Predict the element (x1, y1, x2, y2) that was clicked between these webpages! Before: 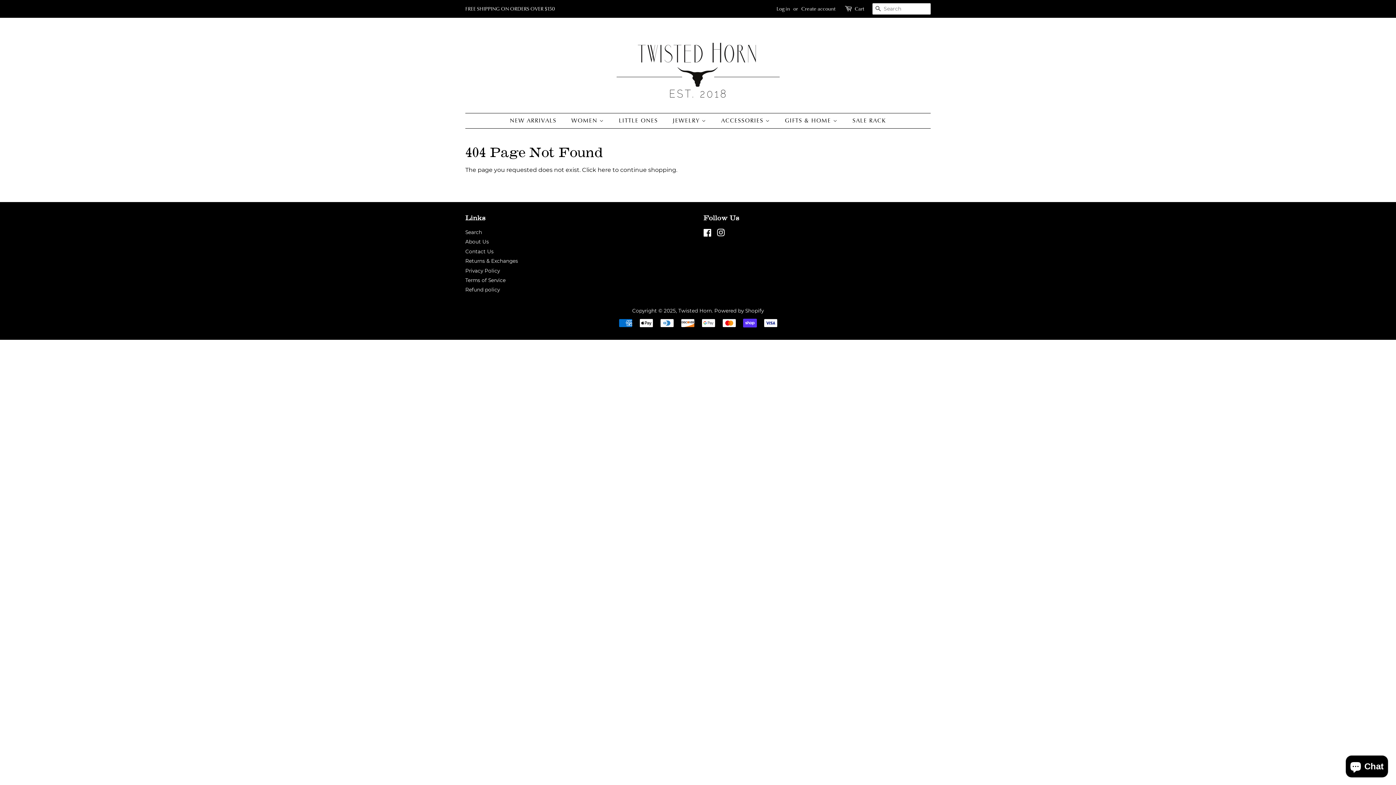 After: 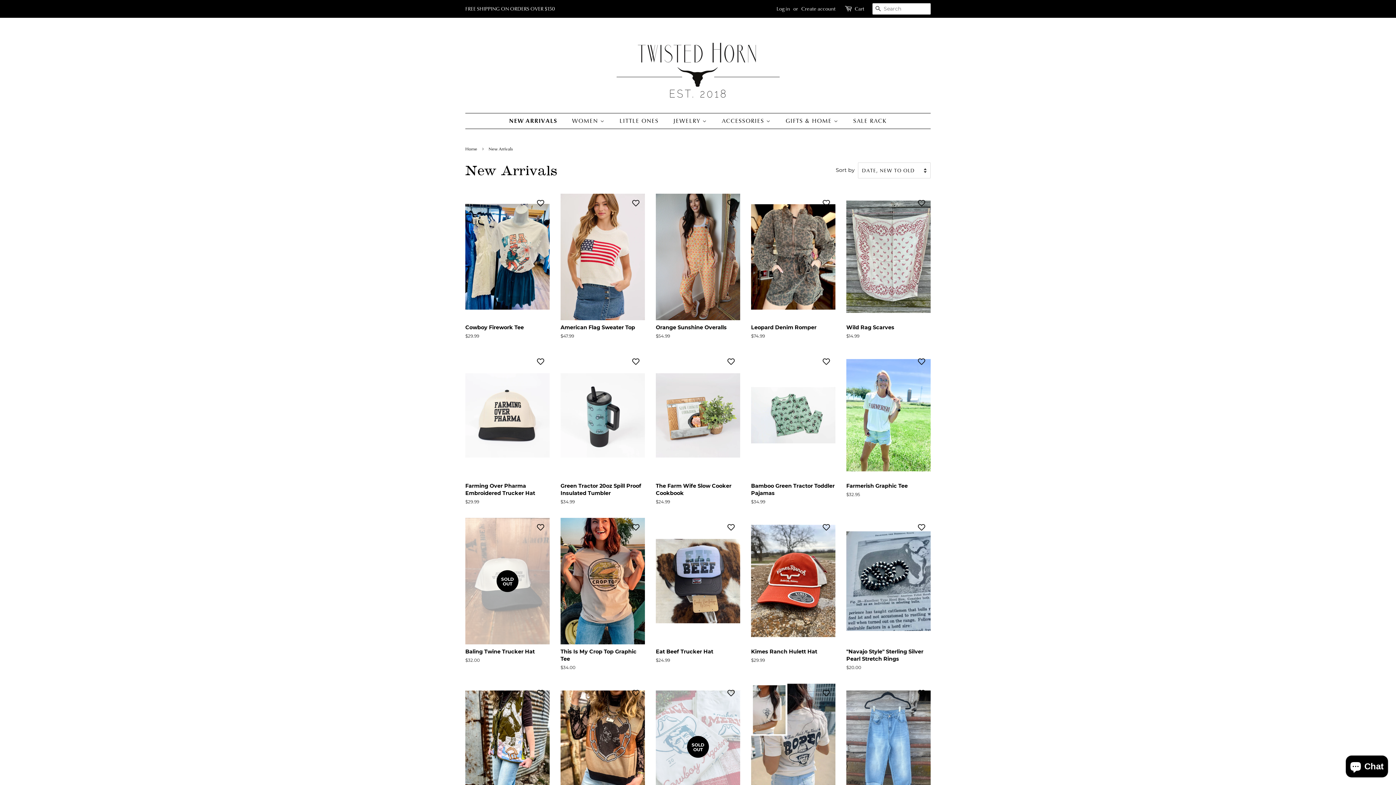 Action: label: NEW ARRIVALS bbox: (510, 113, 563, 128)